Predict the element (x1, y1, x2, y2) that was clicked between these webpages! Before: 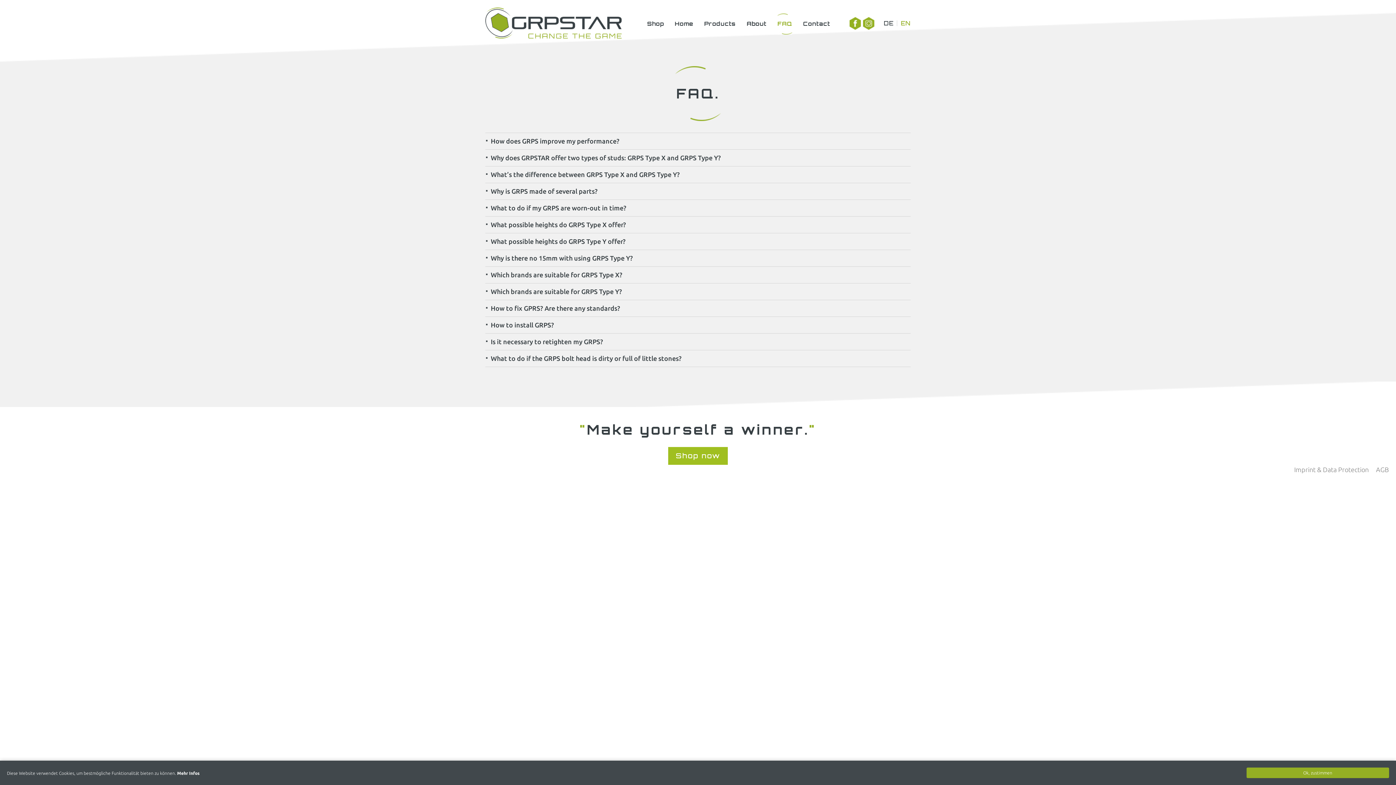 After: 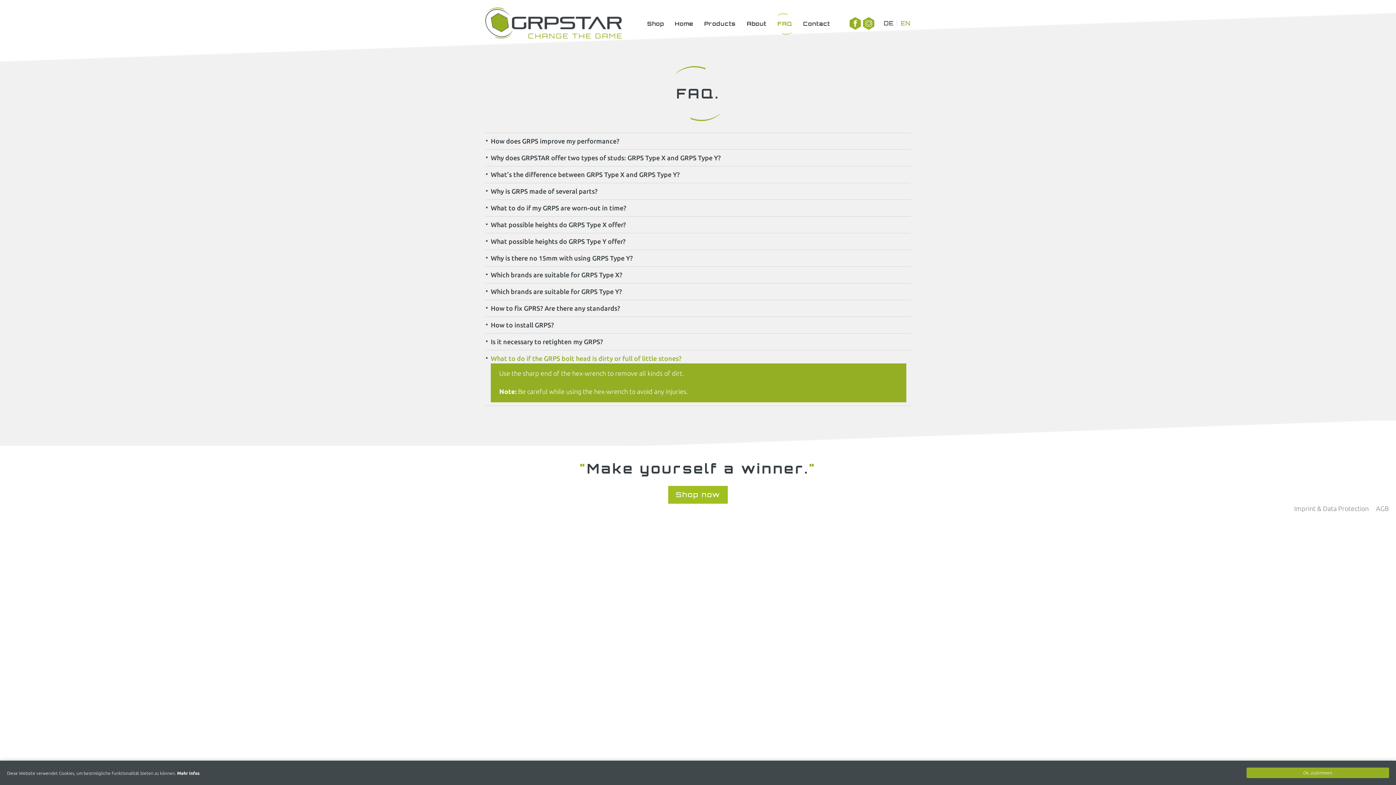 Action: bbox: (490, 354, 681, 362) label: What to do if the GRPS bolt head is dirty or full of little stones?